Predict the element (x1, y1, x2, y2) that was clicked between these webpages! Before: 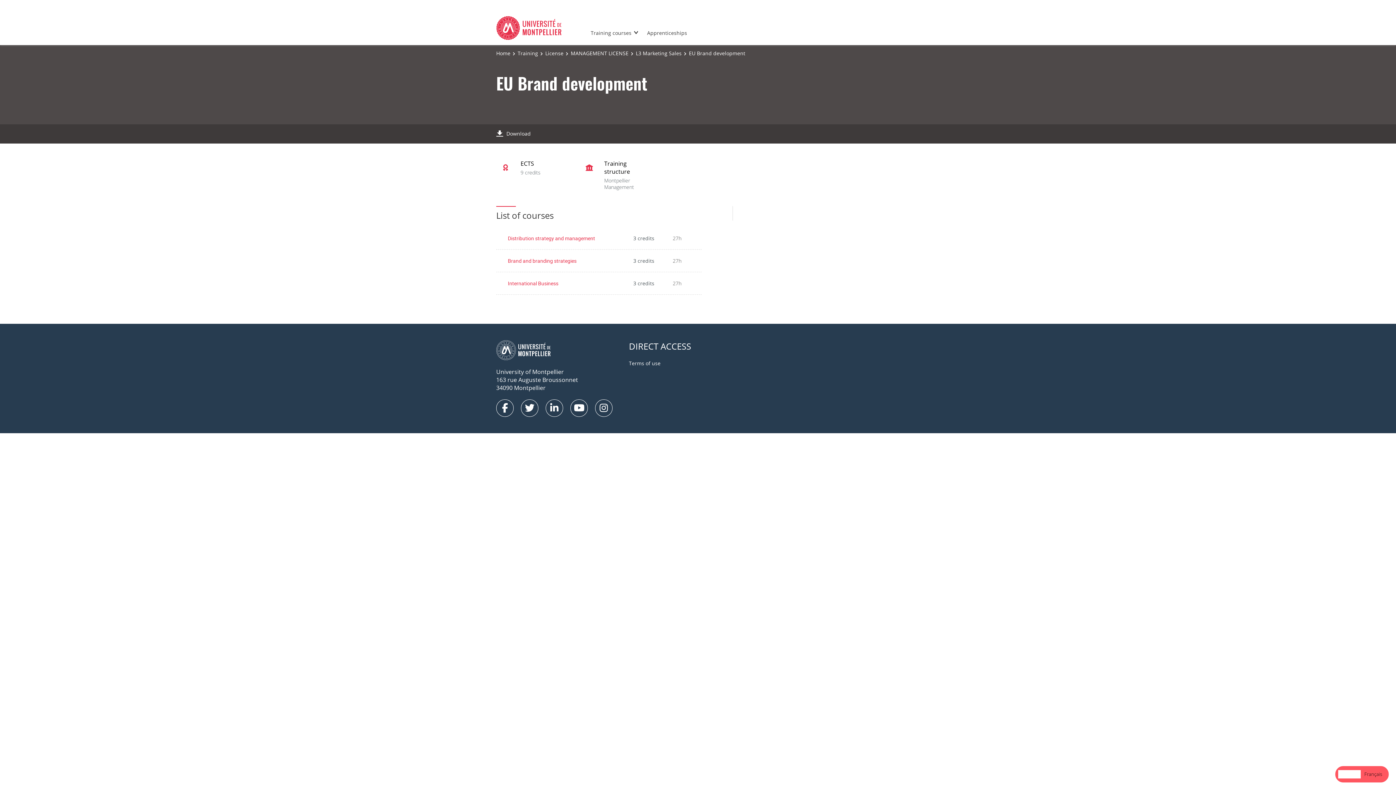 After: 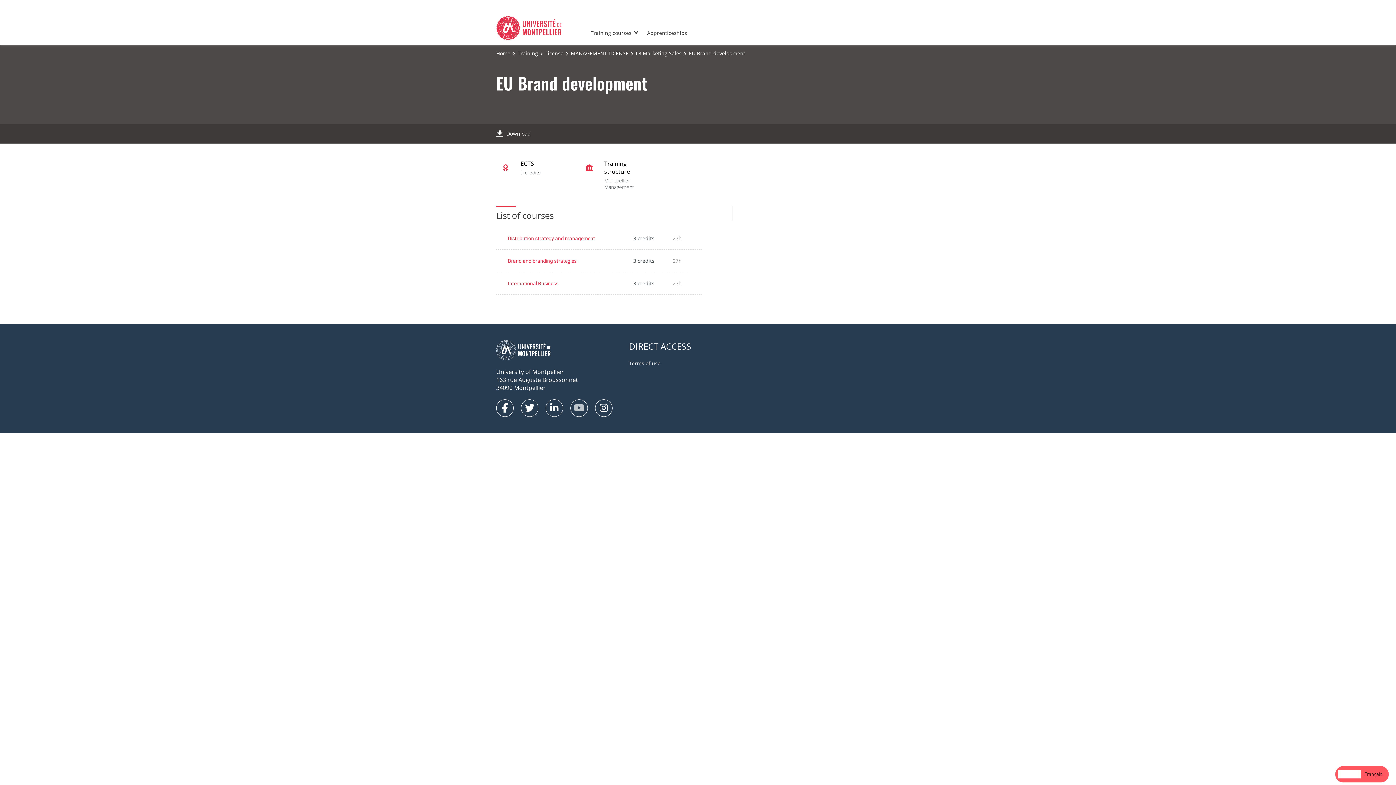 Action: bbox: (570, 399, 588, 416)